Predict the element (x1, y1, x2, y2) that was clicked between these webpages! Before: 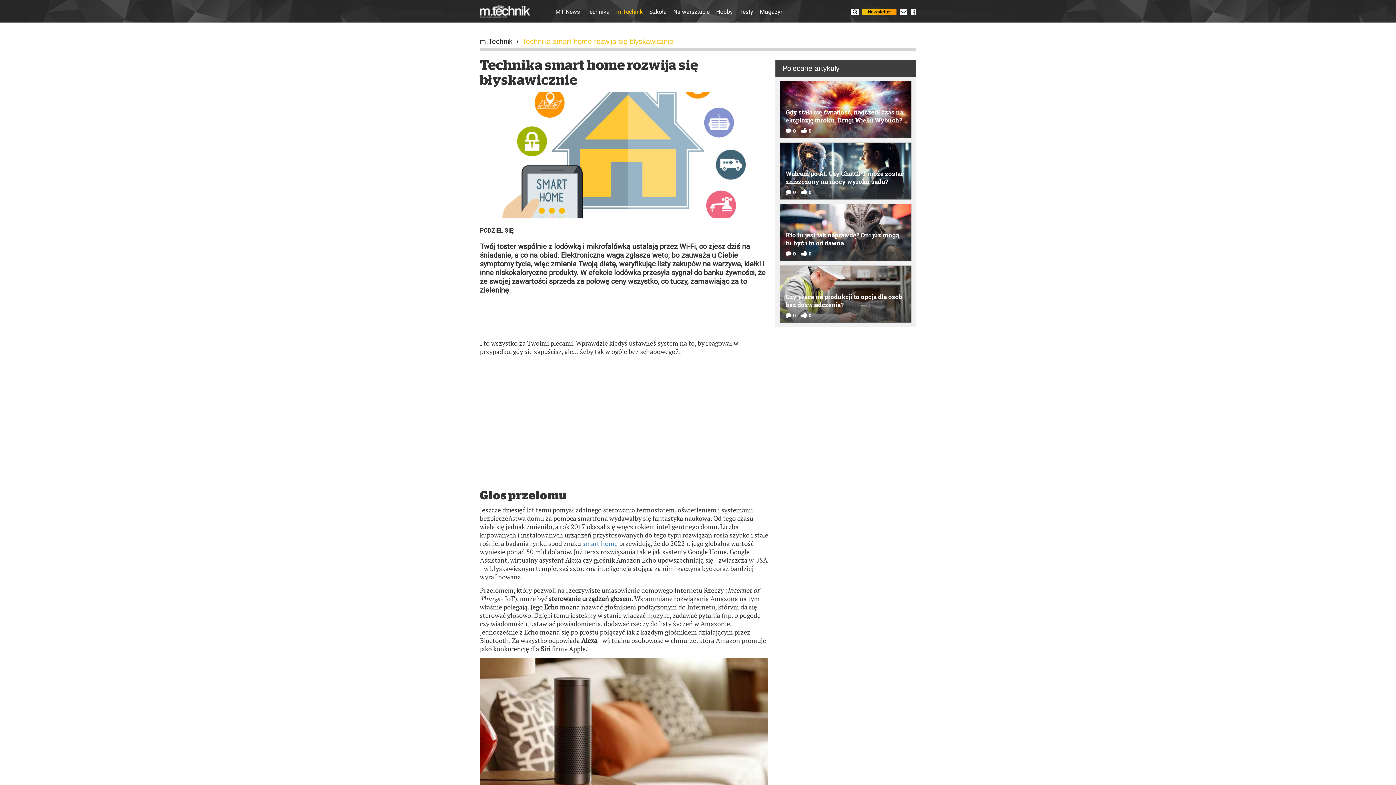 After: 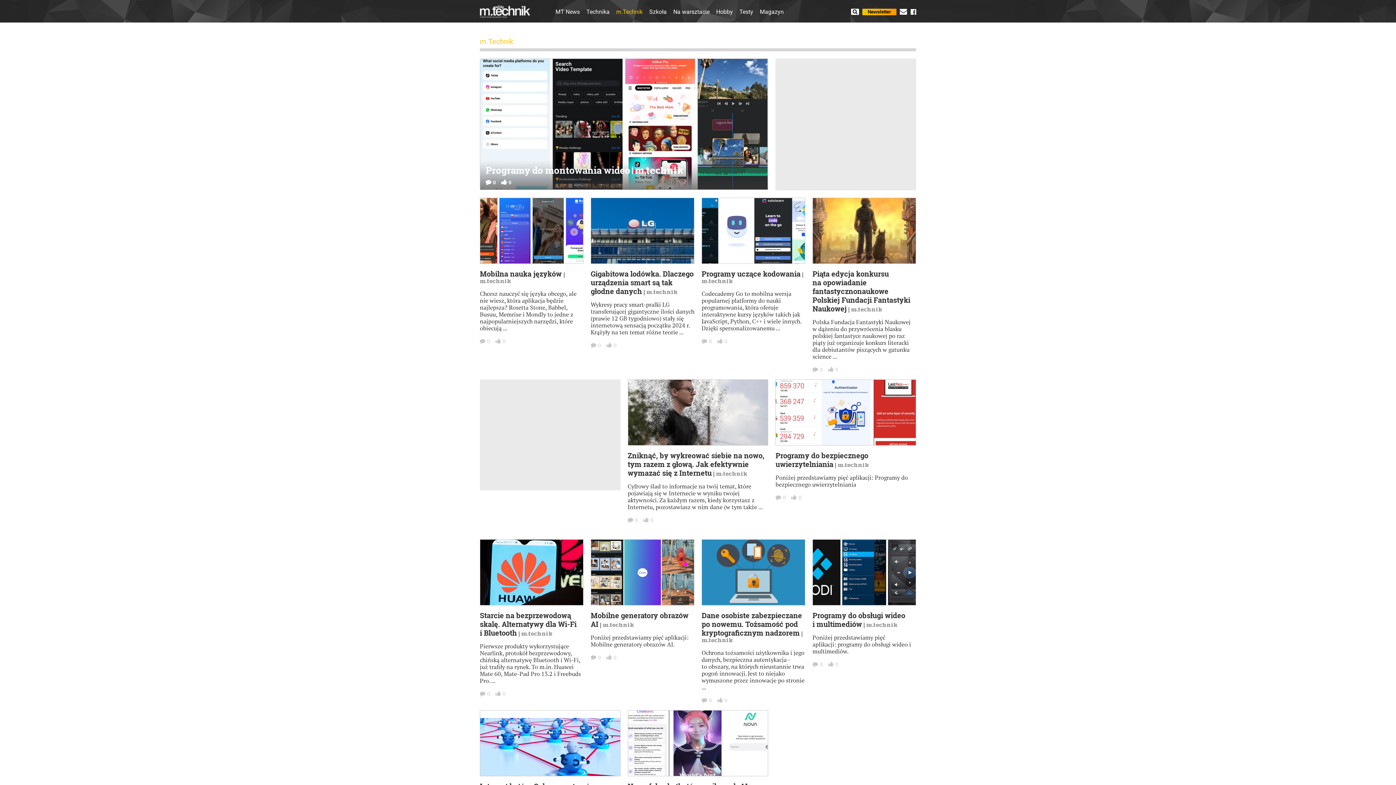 Action: bbox: (480, 37, 514, 45) label: m.Technik